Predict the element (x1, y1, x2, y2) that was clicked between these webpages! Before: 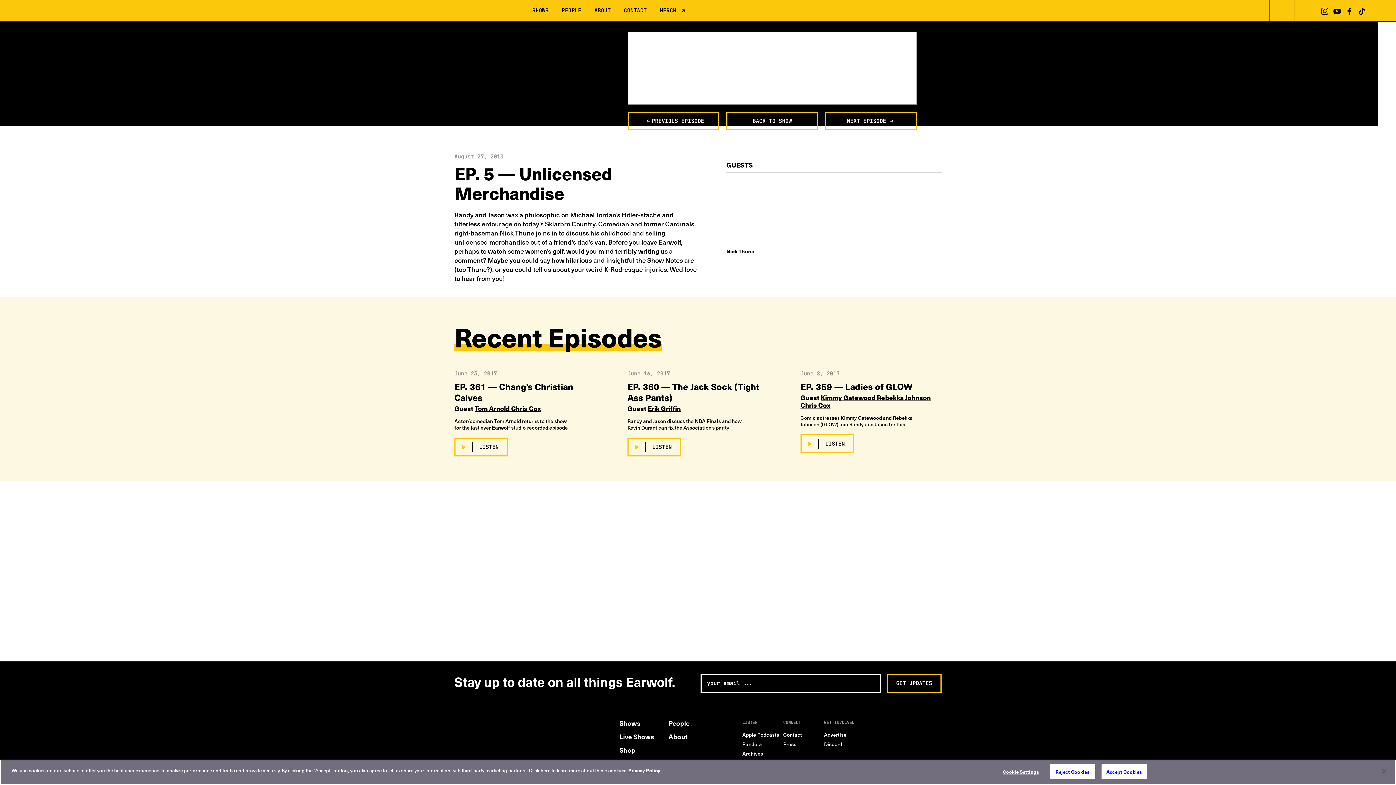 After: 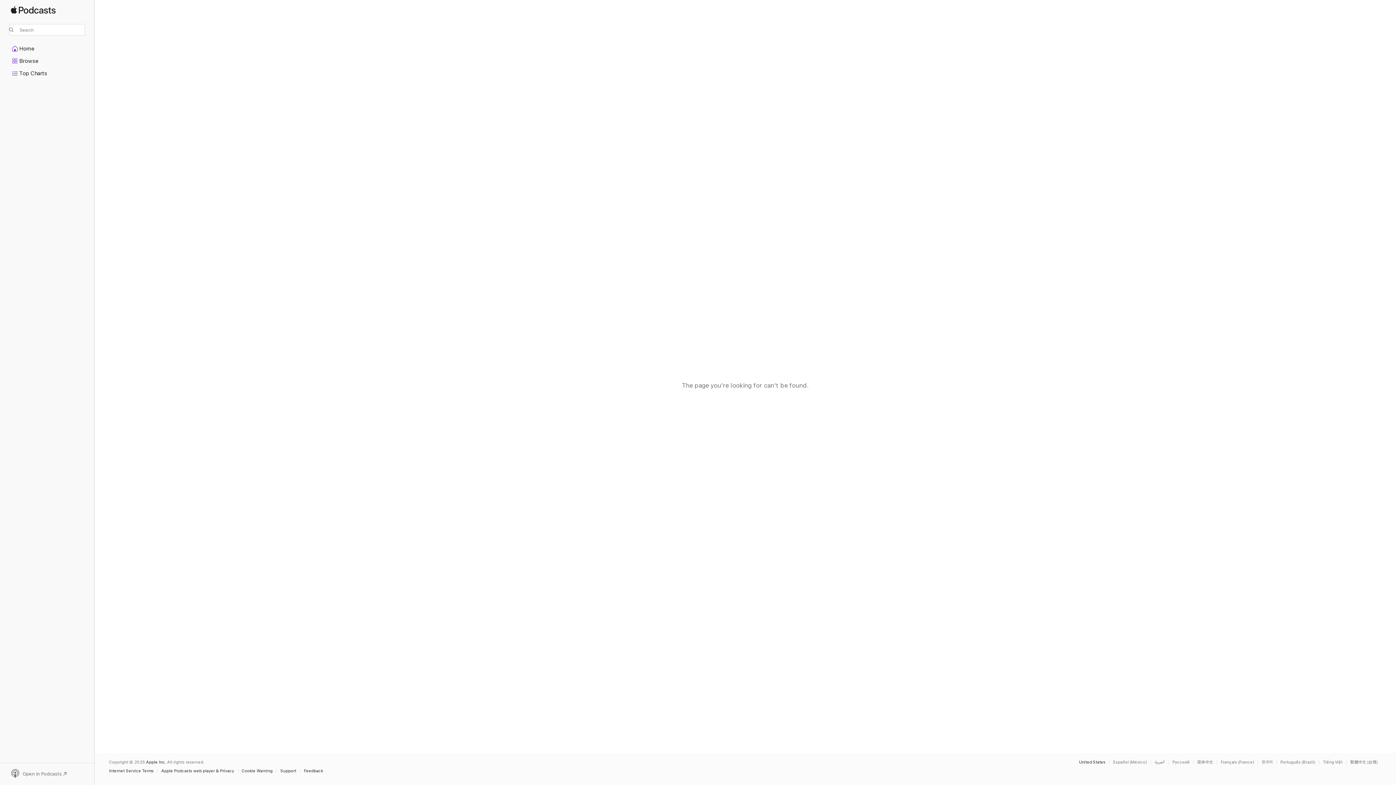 Action: label: Apple Podcasts bbox: (742, 731, 779, 738)